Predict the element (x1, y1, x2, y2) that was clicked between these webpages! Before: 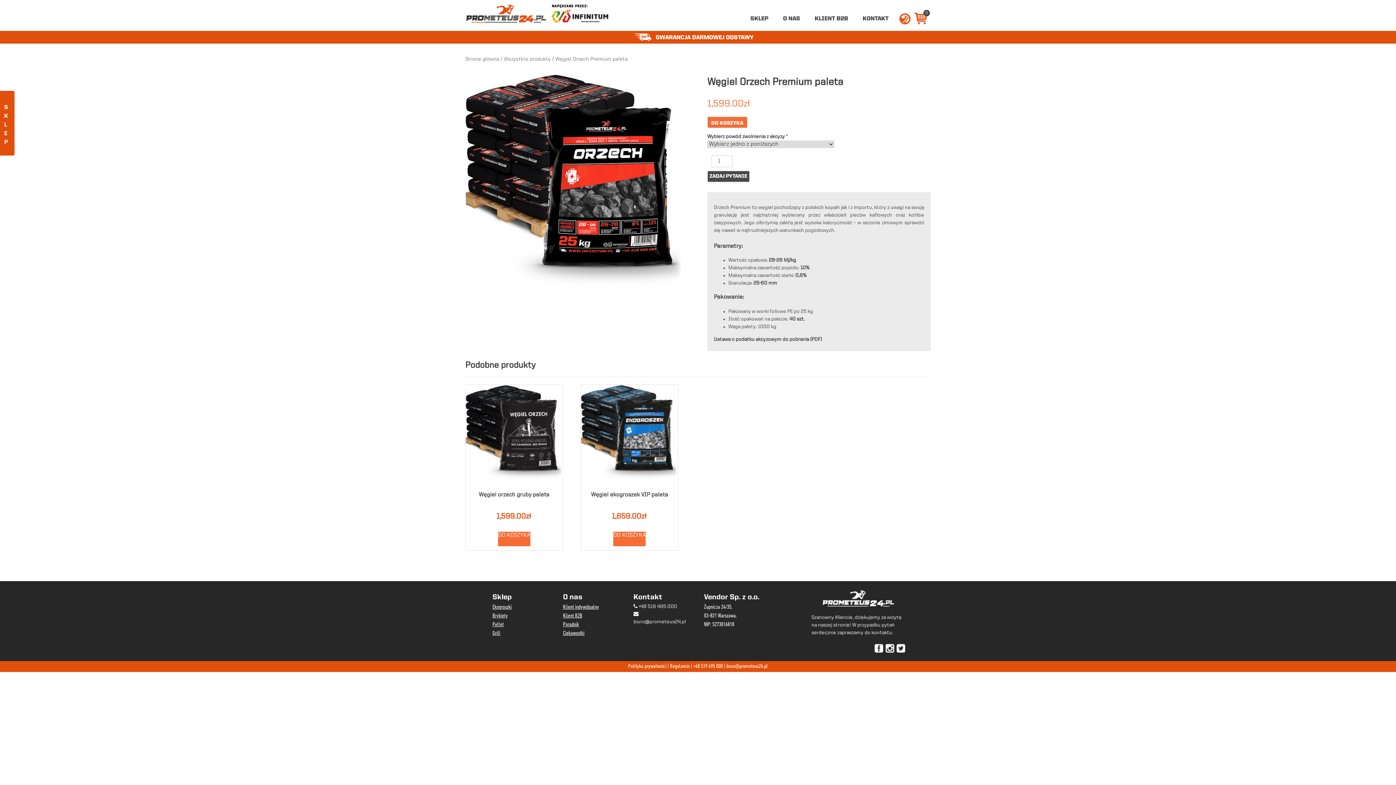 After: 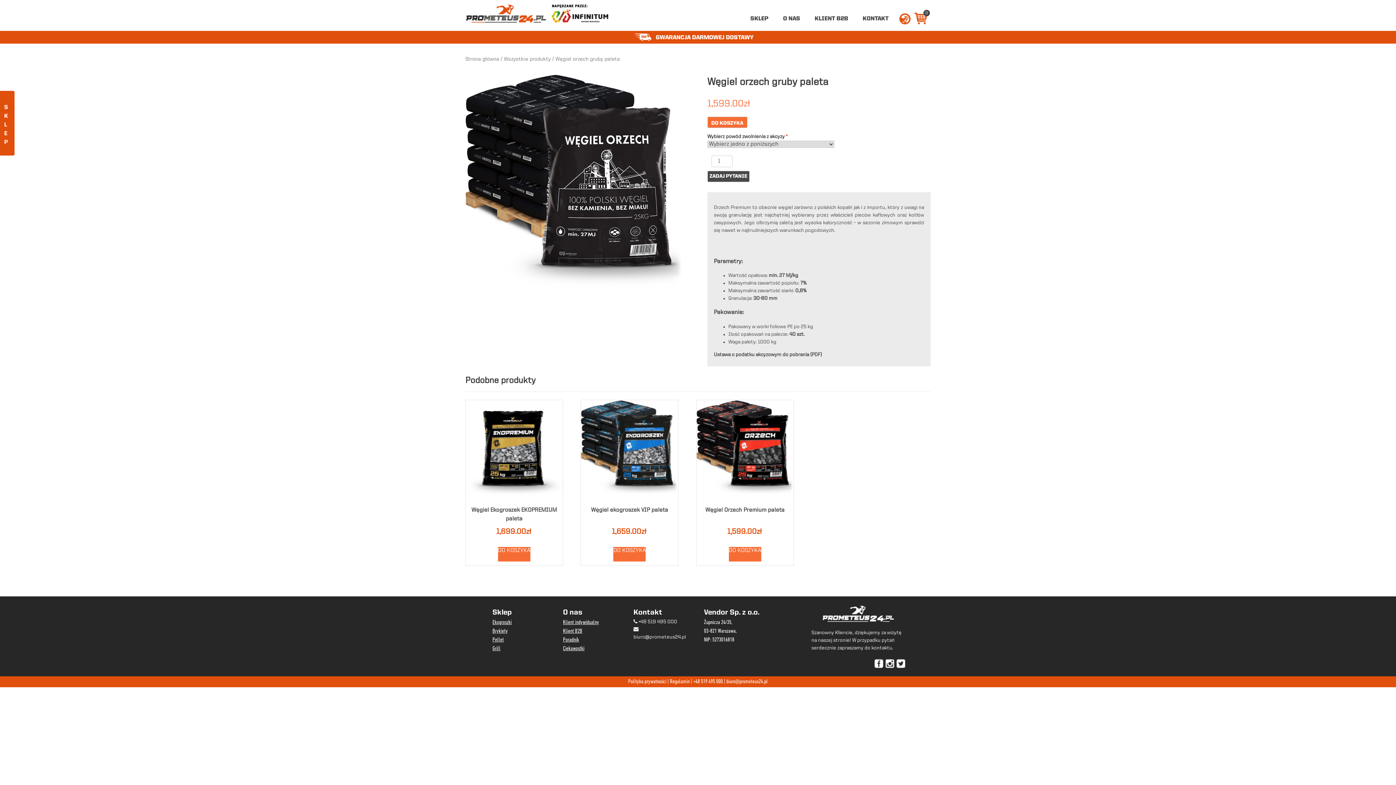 Action: label: Węgiel orzech gruby paleta
1,599.00zł bbox: (465, 385, 562, 522)